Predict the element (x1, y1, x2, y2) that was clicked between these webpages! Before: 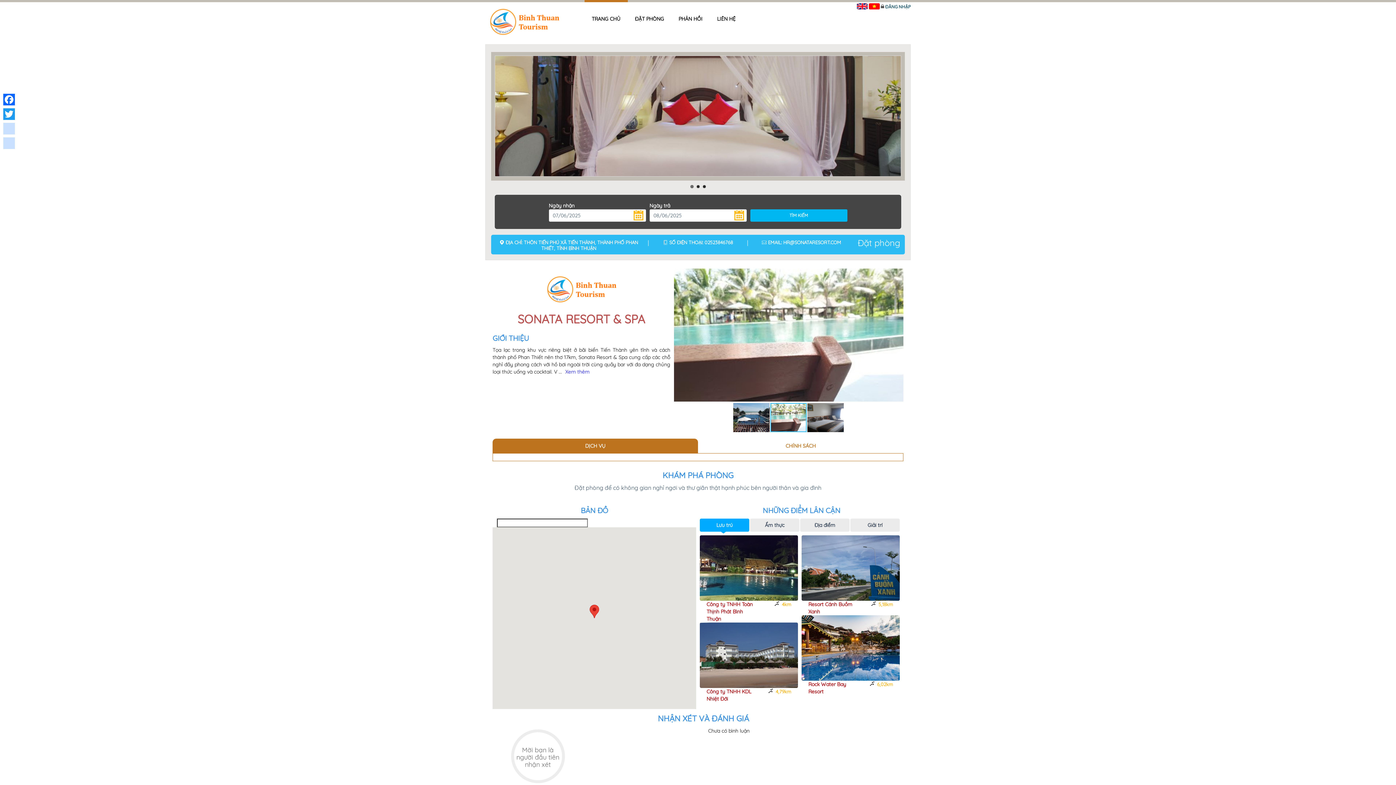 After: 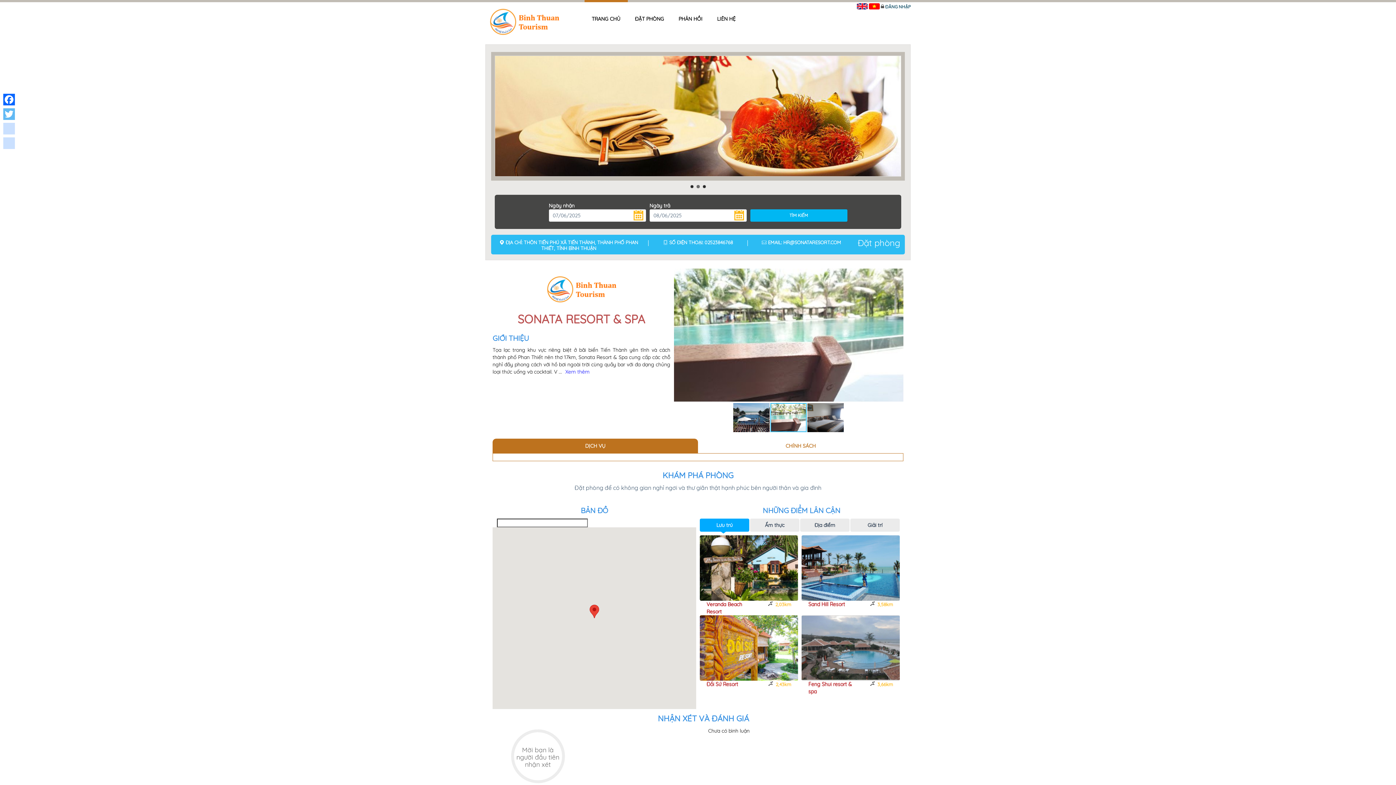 Action: label: Twitter bbox: (1, 106, 16, 121)